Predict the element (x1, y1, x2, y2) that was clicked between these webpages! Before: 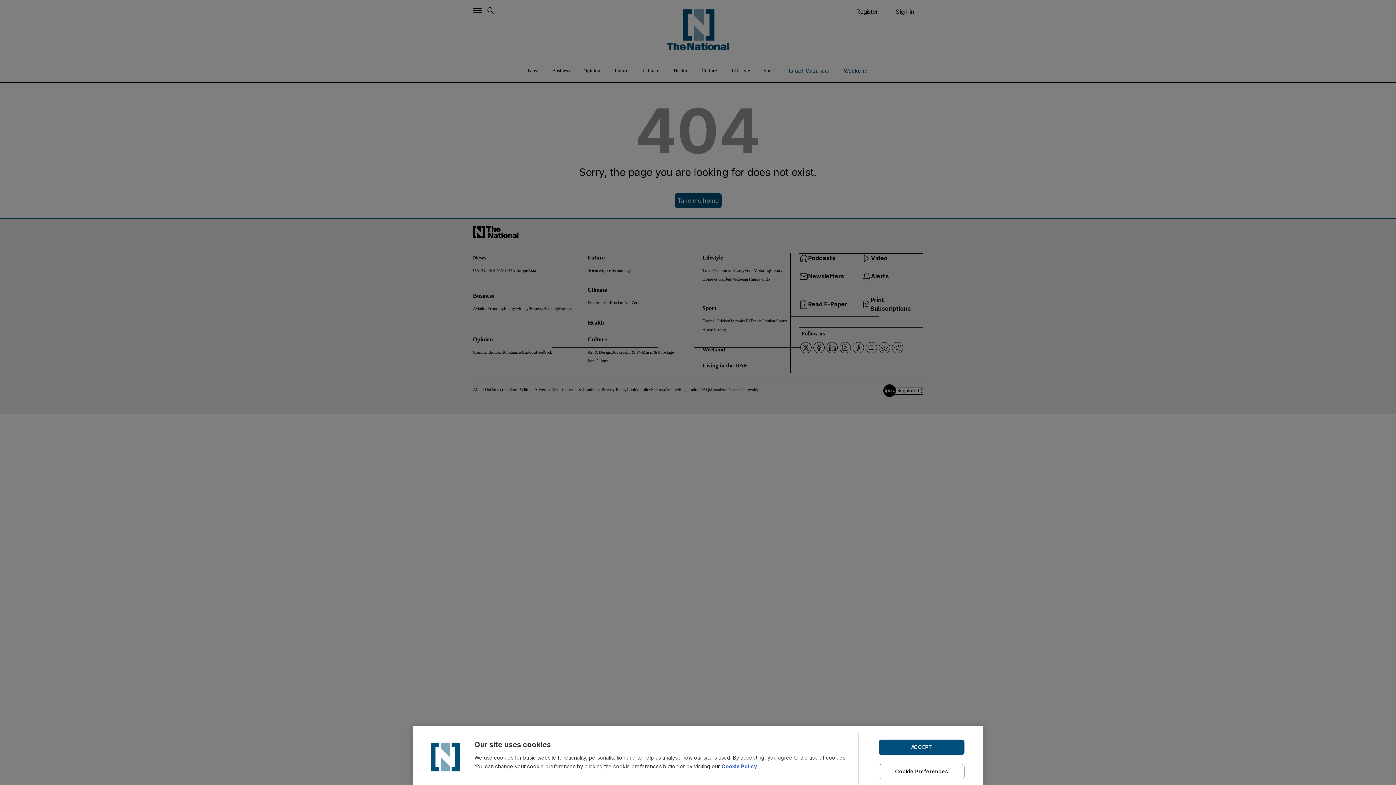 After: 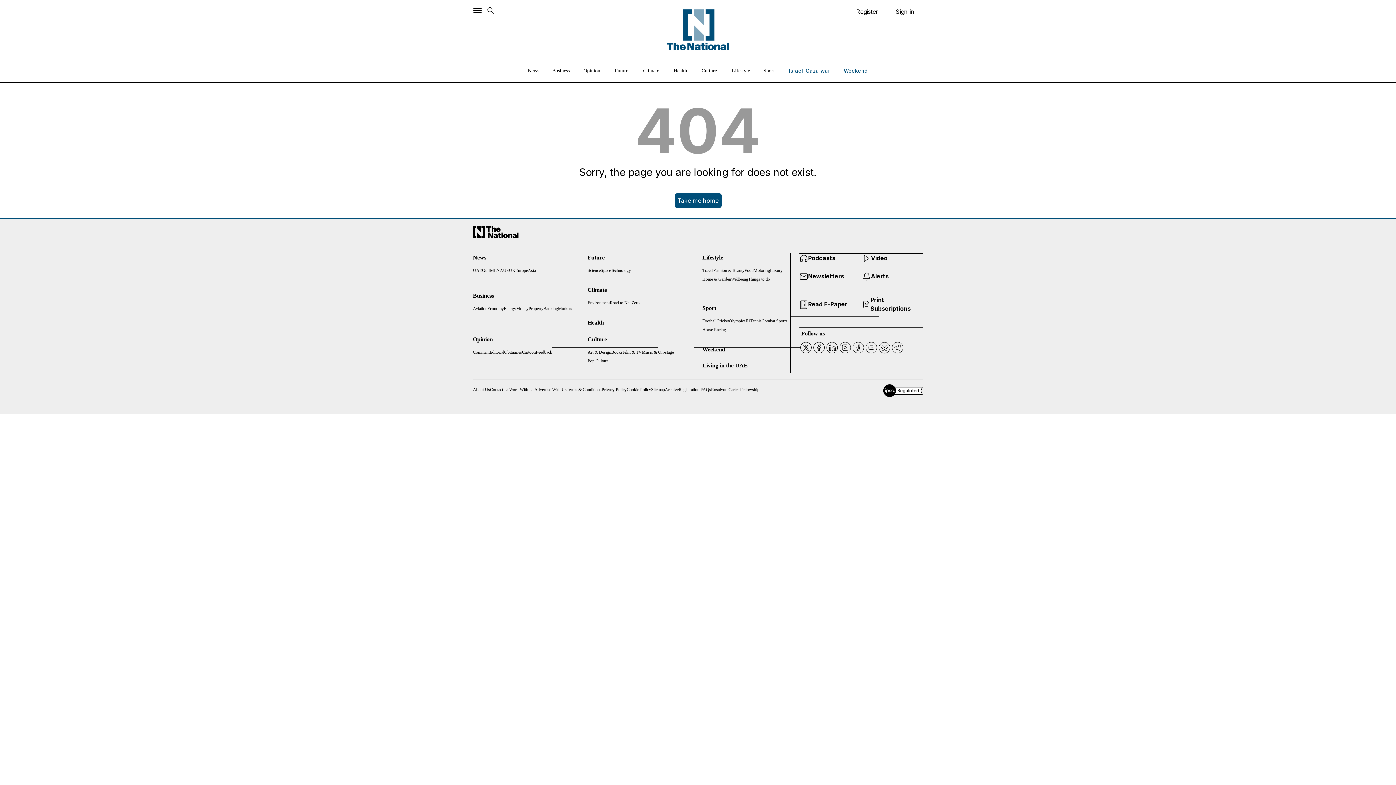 Action: bbox: (878, 739, 964, 755) label: ACCEPT